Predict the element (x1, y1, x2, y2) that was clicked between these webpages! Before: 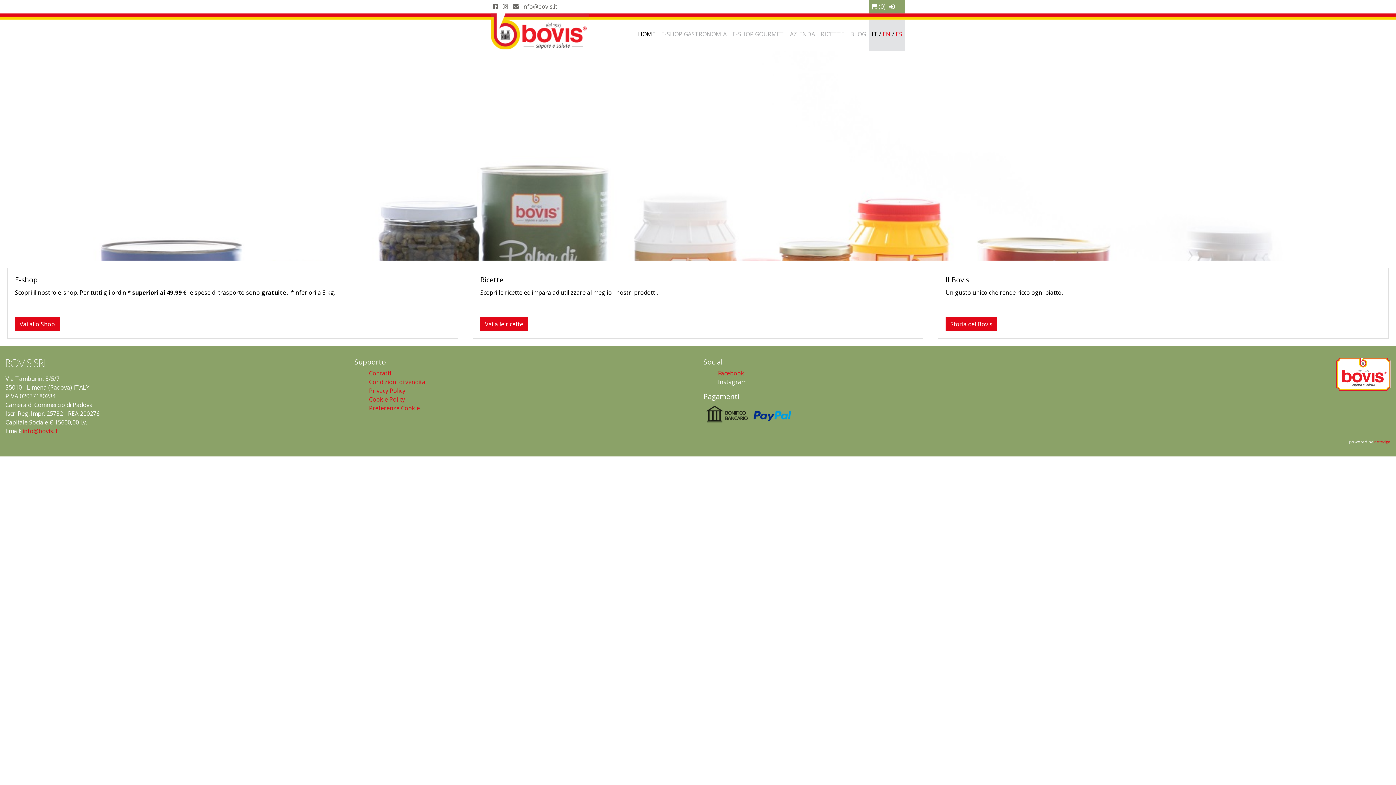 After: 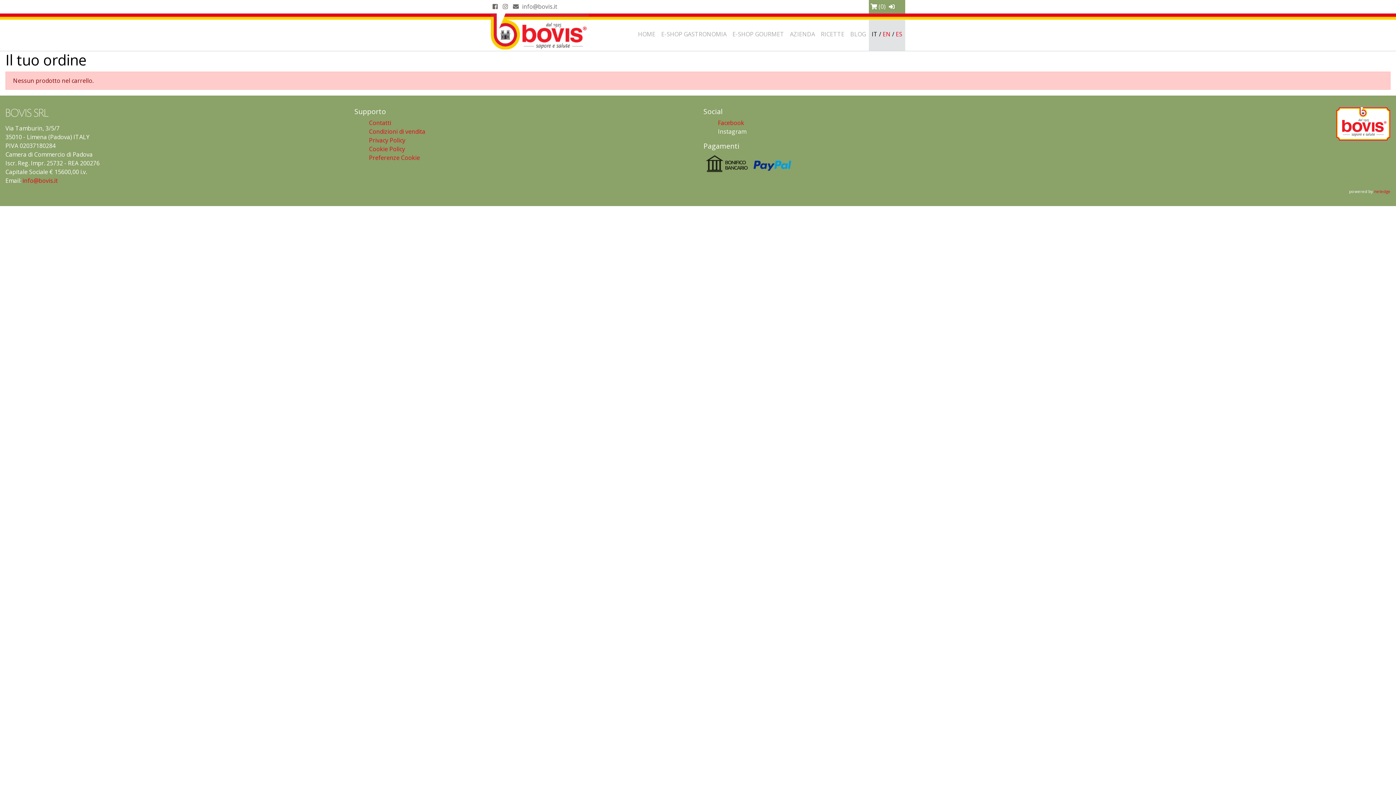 Action: bbox: (869, 0, 887, 12) label:  (0)